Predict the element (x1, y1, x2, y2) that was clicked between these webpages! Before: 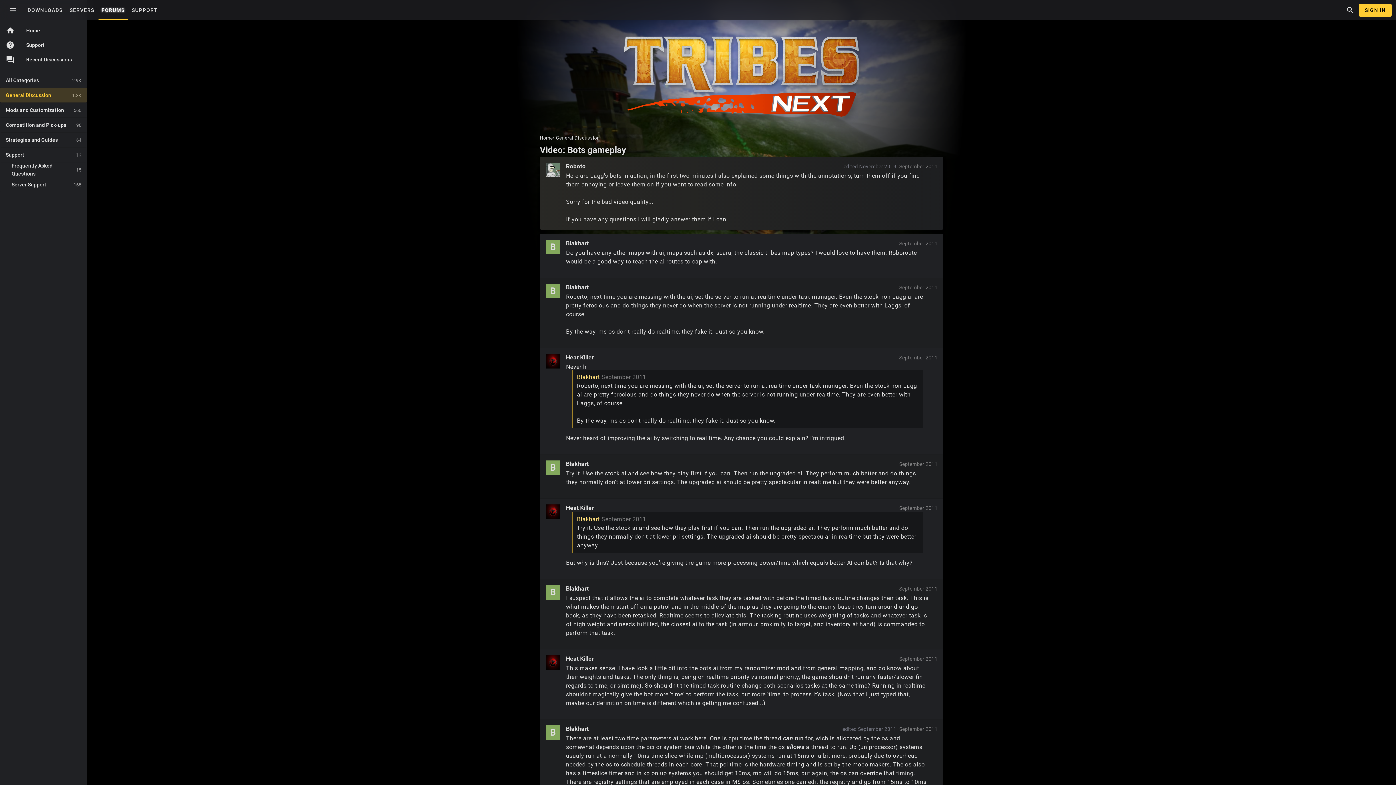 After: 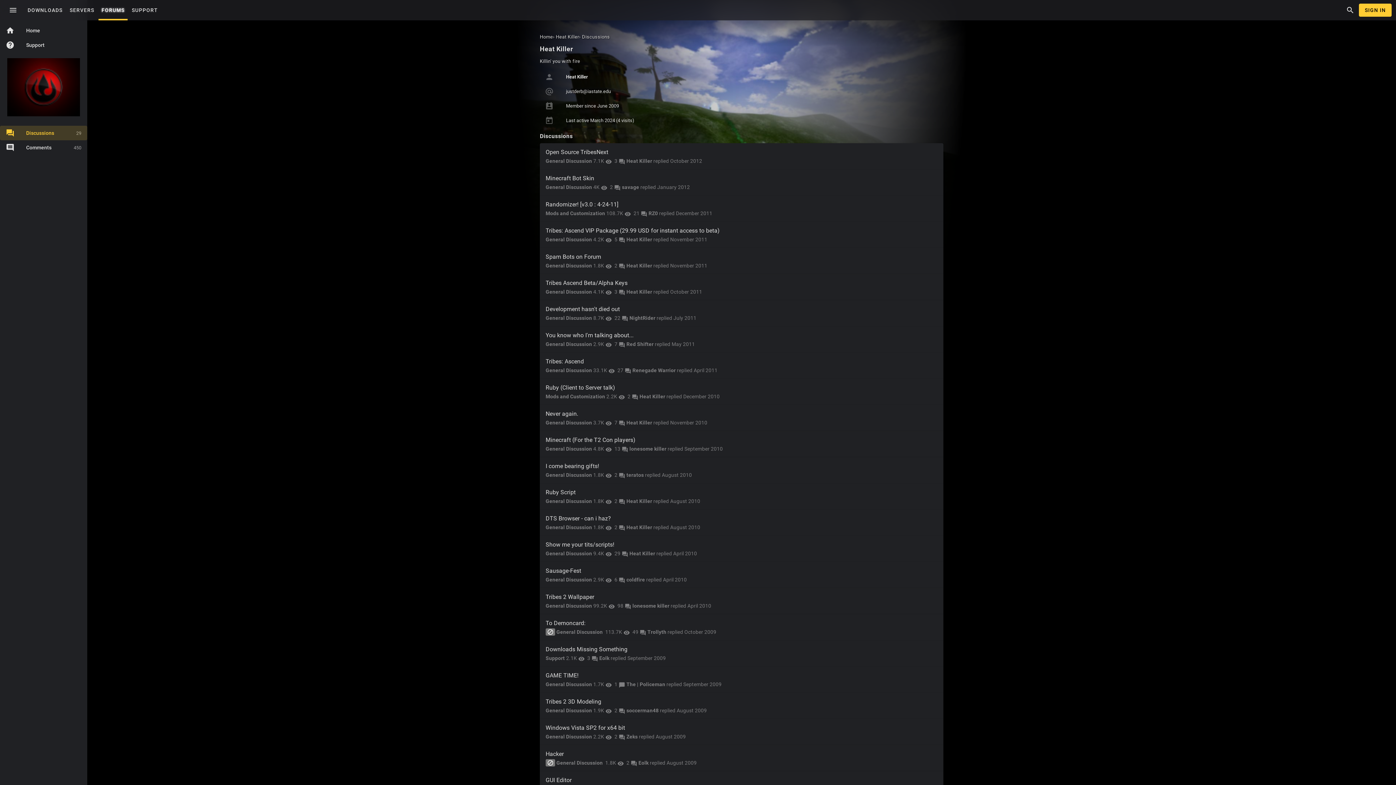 Action: label: Heat Killer bbox: (566, 354, 594, 360)